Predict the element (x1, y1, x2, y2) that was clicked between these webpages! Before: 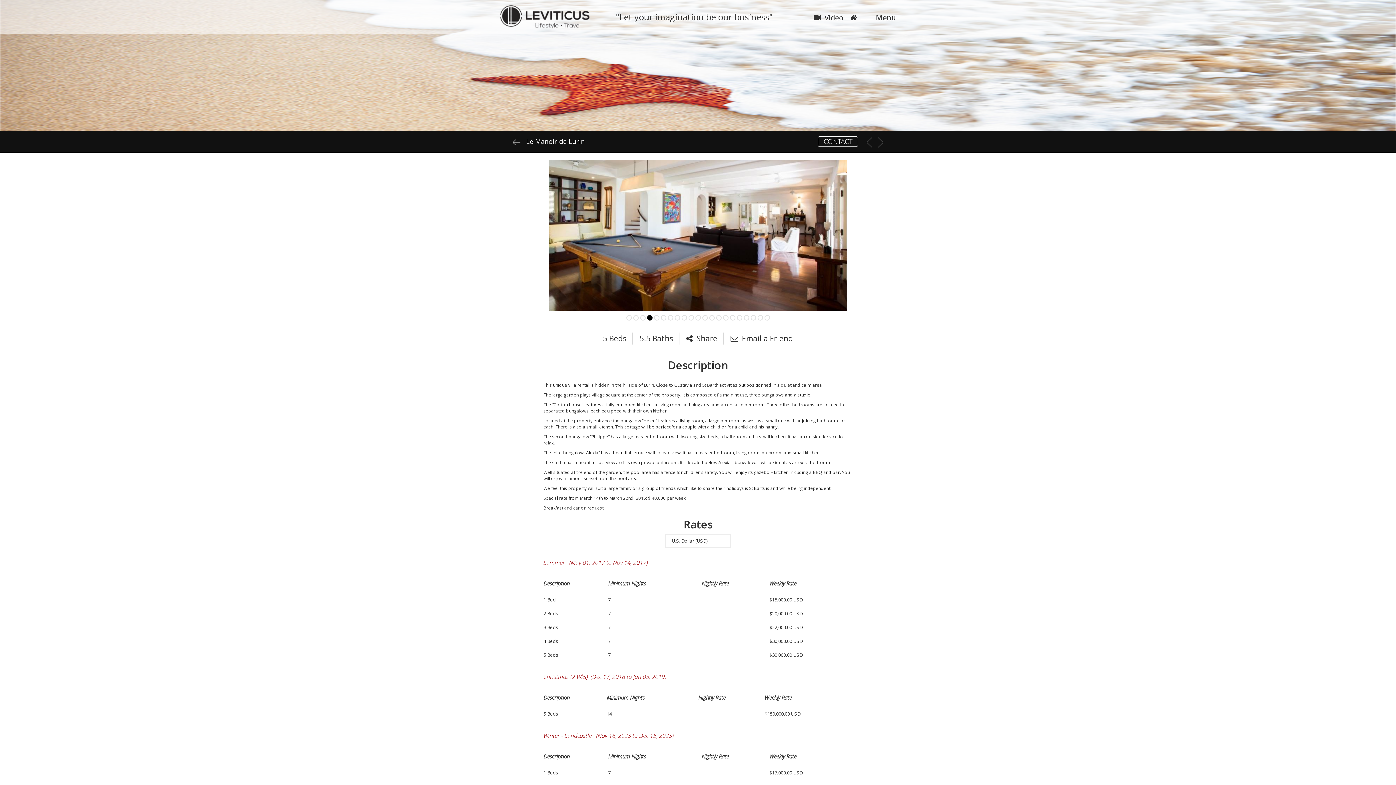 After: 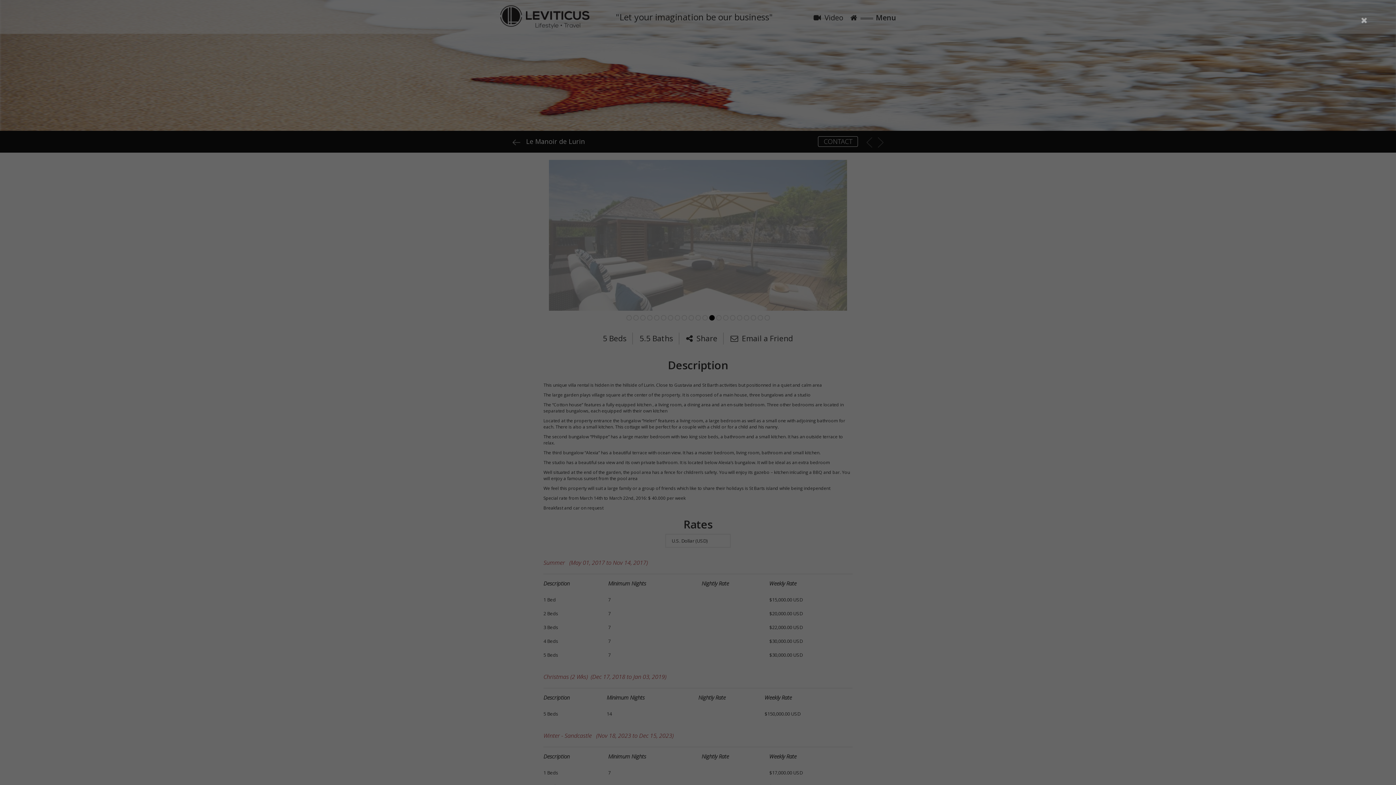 Action: label:   Video bbox: (813, 12, 849, 22)